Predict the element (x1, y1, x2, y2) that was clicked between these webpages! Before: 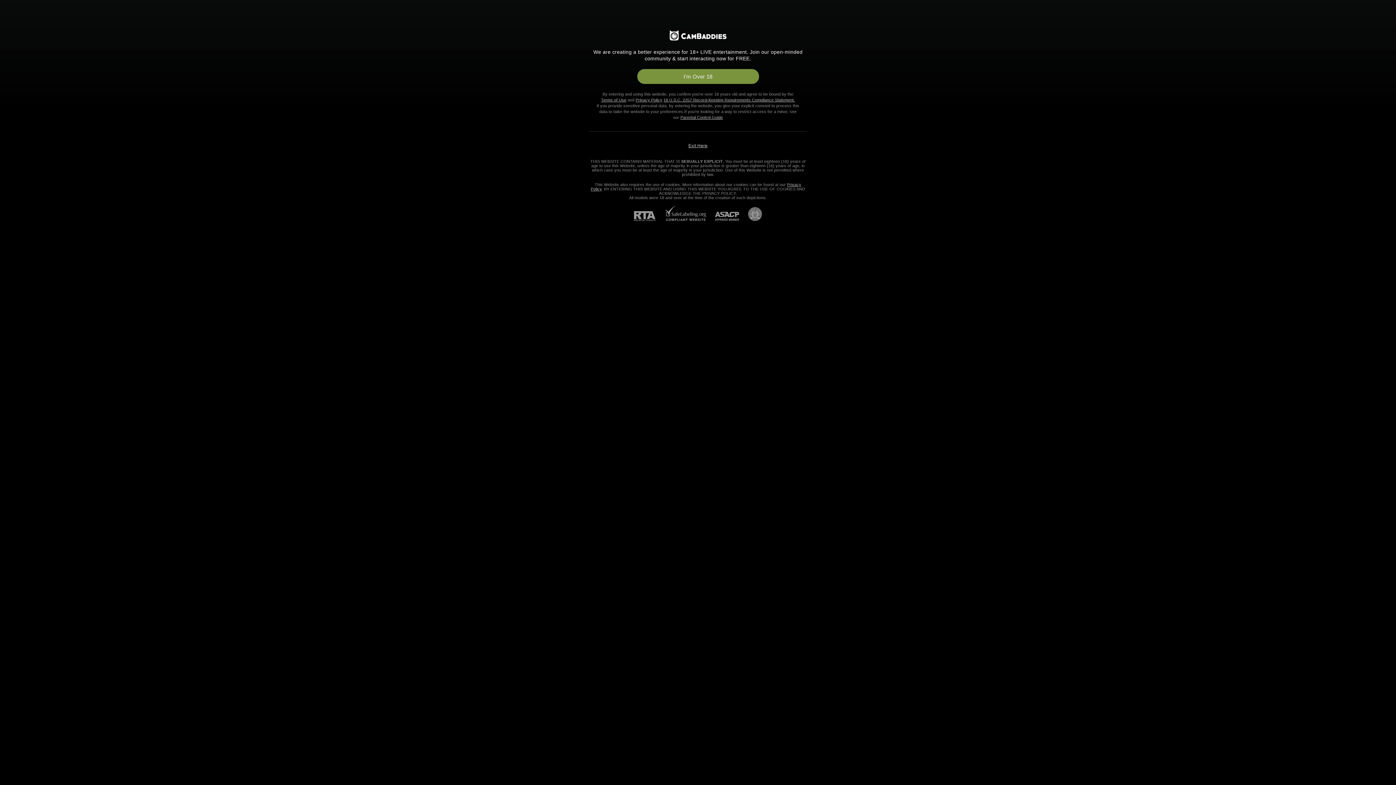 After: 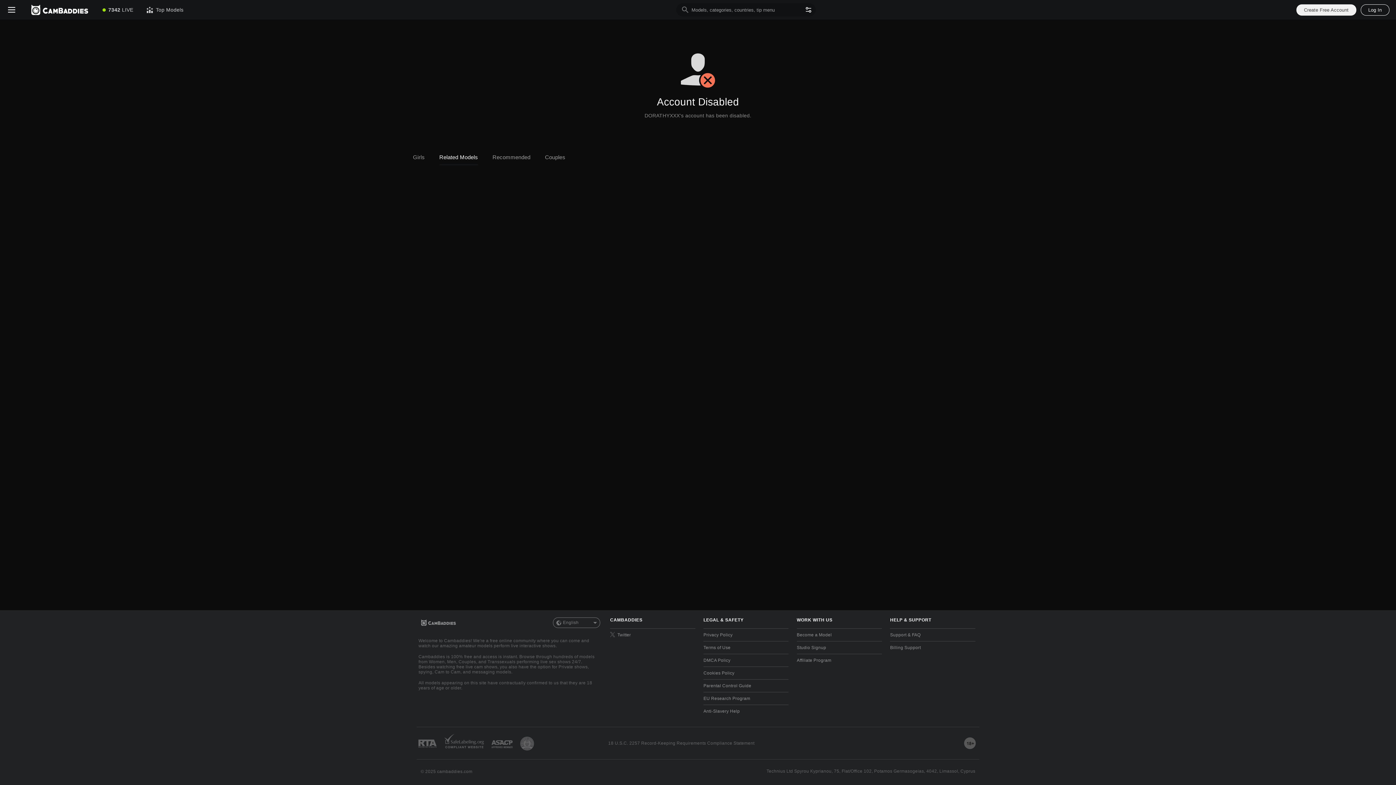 Action: label: I'm Over 18 bbox: (637, 69, 759, 84)